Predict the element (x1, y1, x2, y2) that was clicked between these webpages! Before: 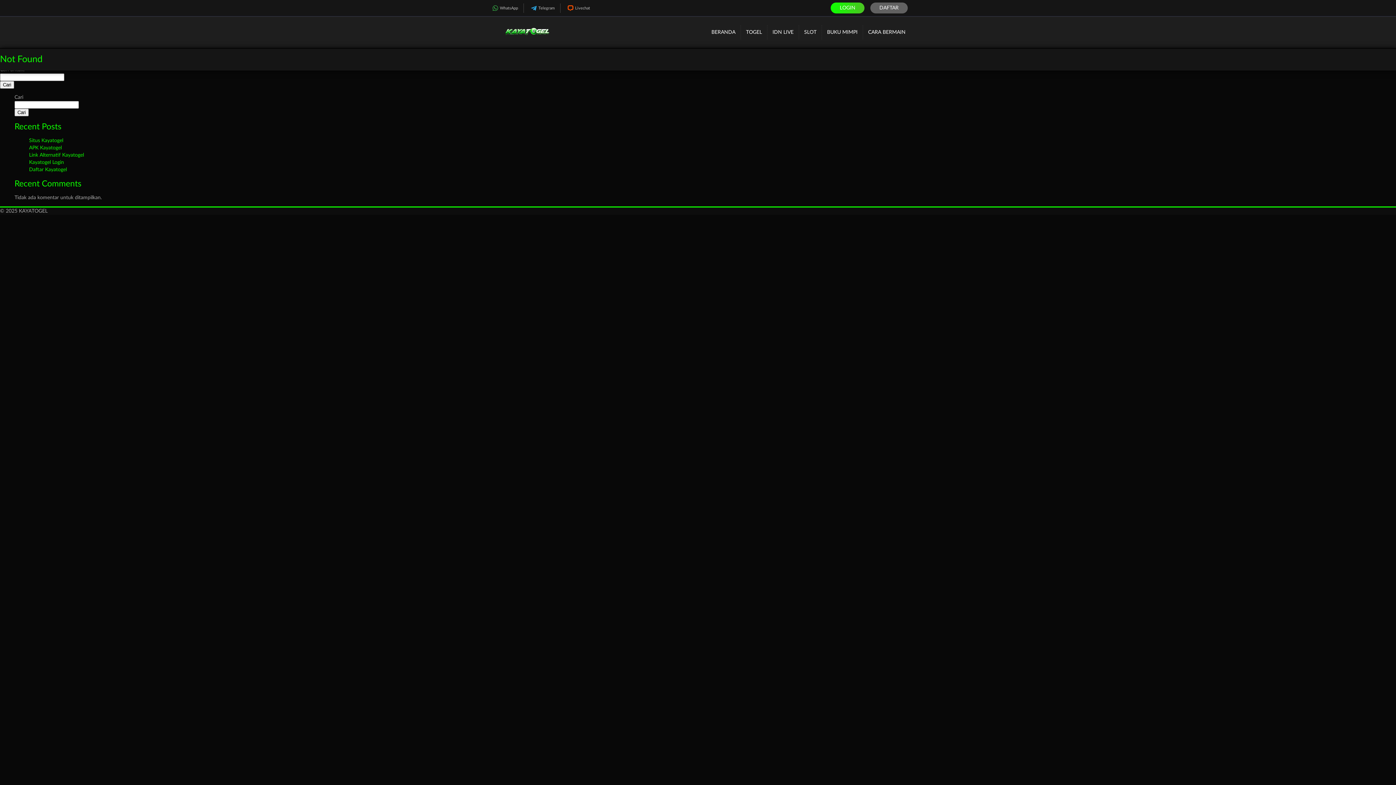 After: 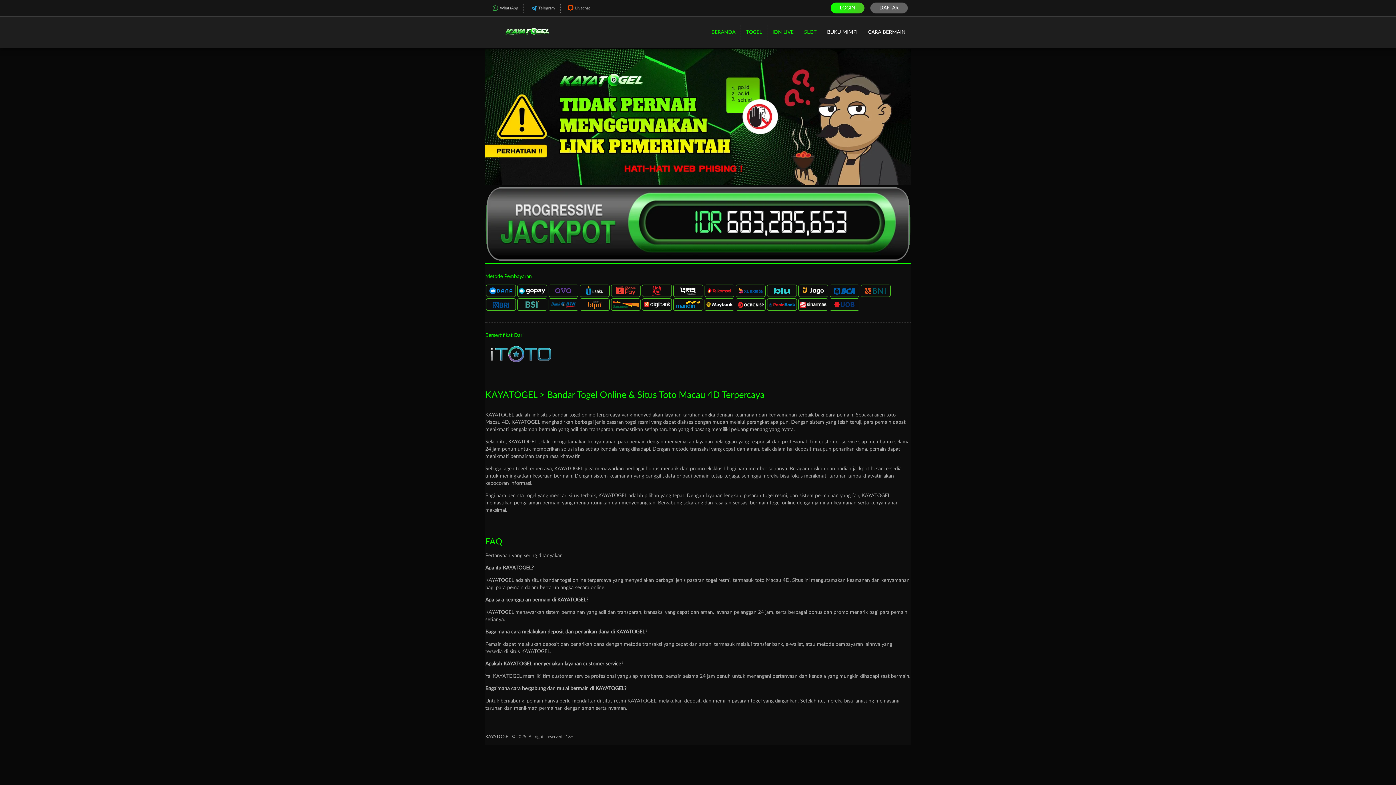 Action: label: TOGEL bbox: (741, 25, 767, 39)